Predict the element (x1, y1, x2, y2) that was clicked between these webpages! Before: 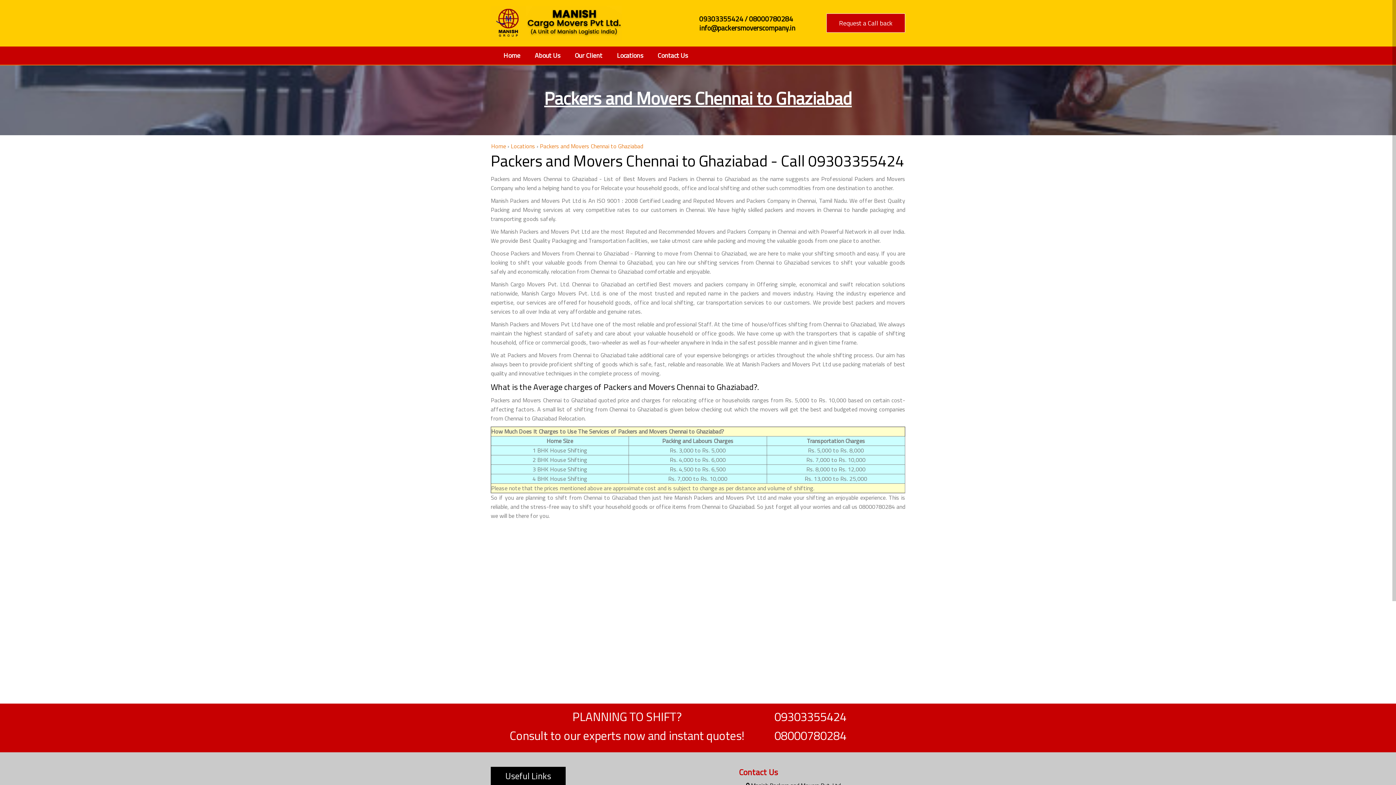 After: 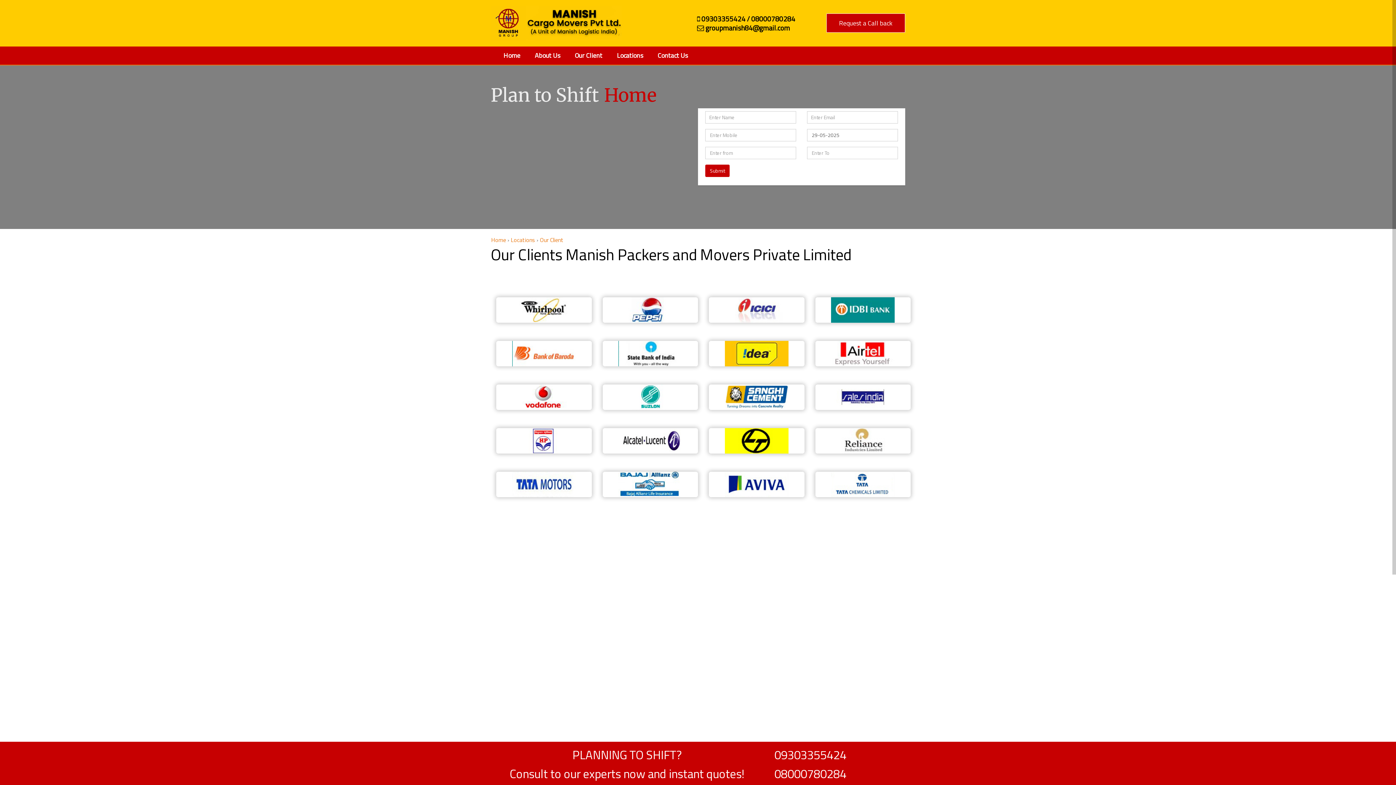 Action: bbox: (567, 46, 609, 64) label: Our Client